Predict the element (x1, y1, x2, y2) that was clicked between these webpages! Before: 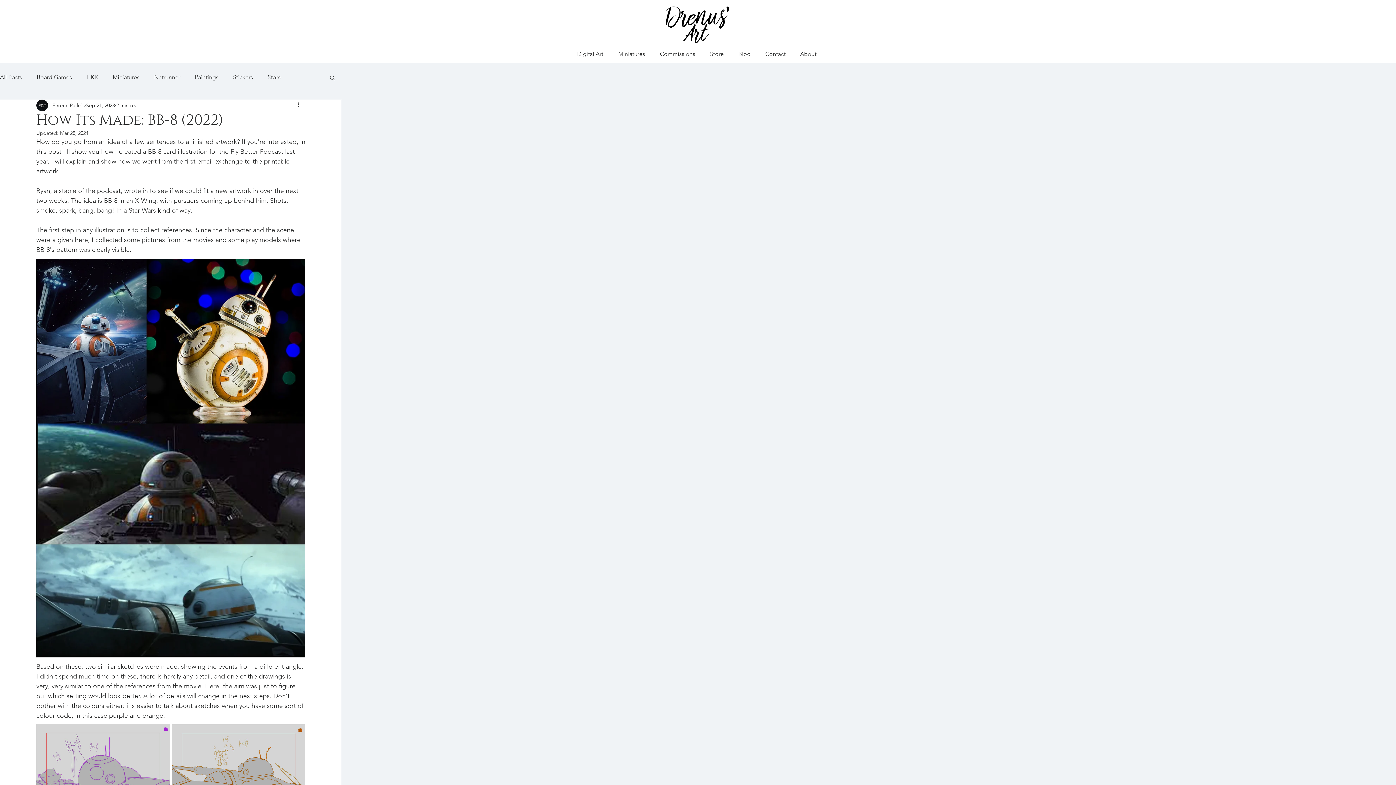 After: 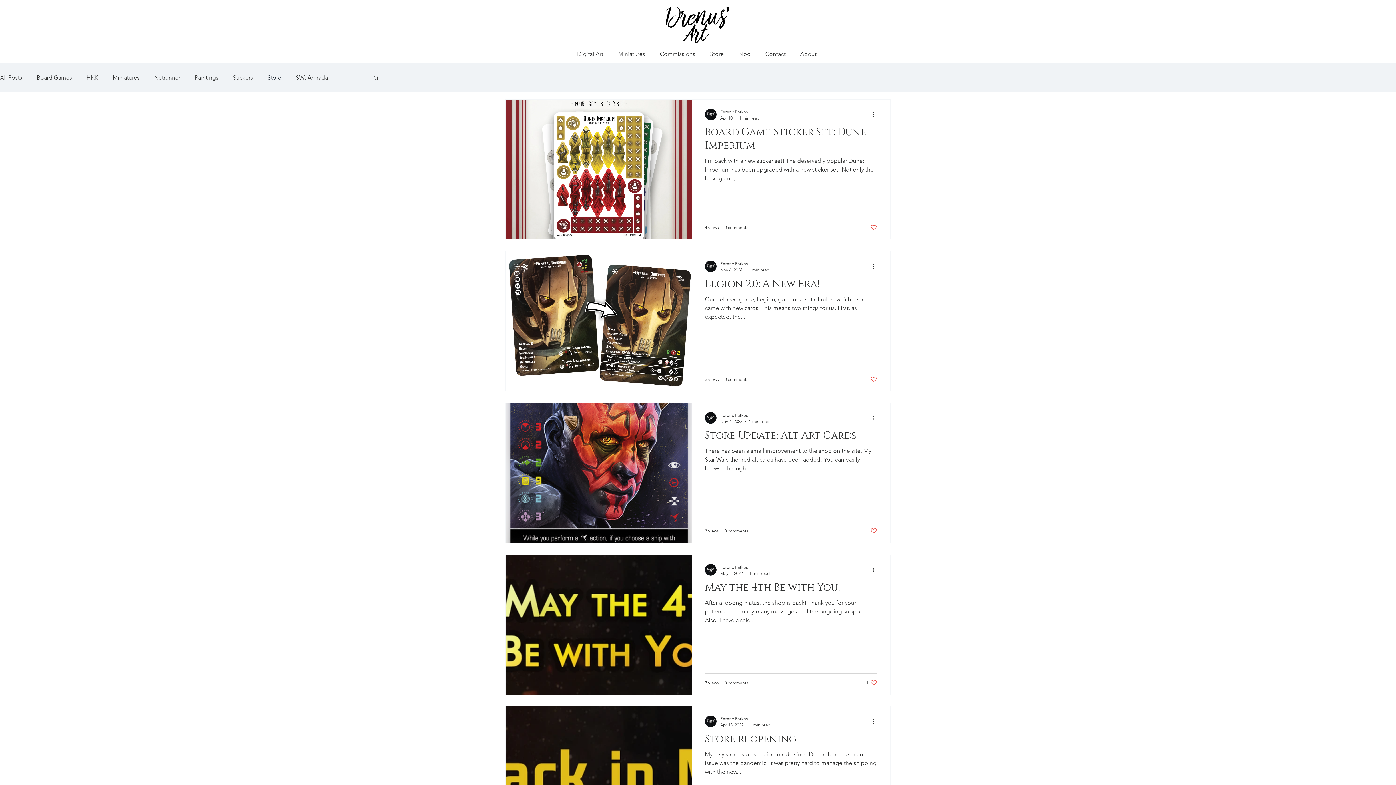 Action: label: Store bbox: (267, 73, 281, 81)